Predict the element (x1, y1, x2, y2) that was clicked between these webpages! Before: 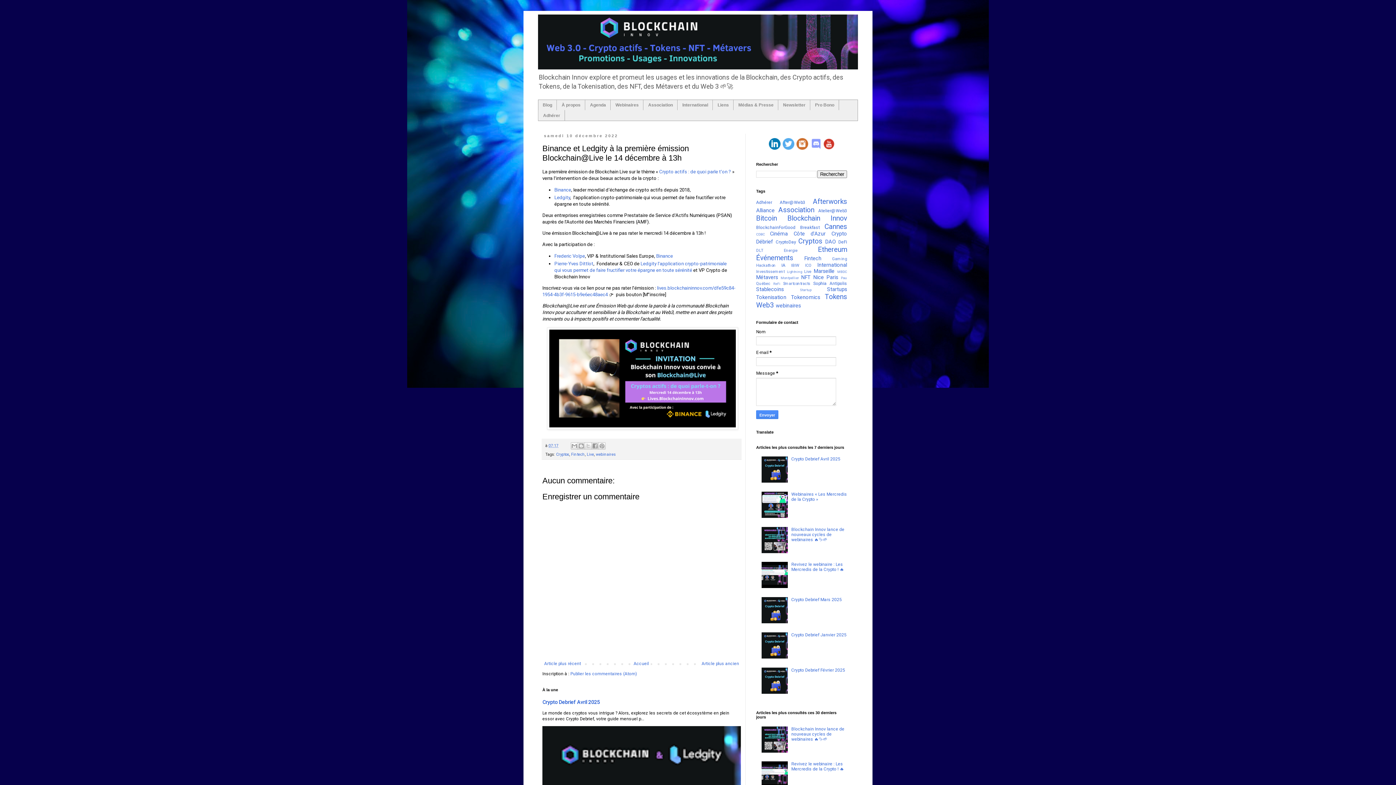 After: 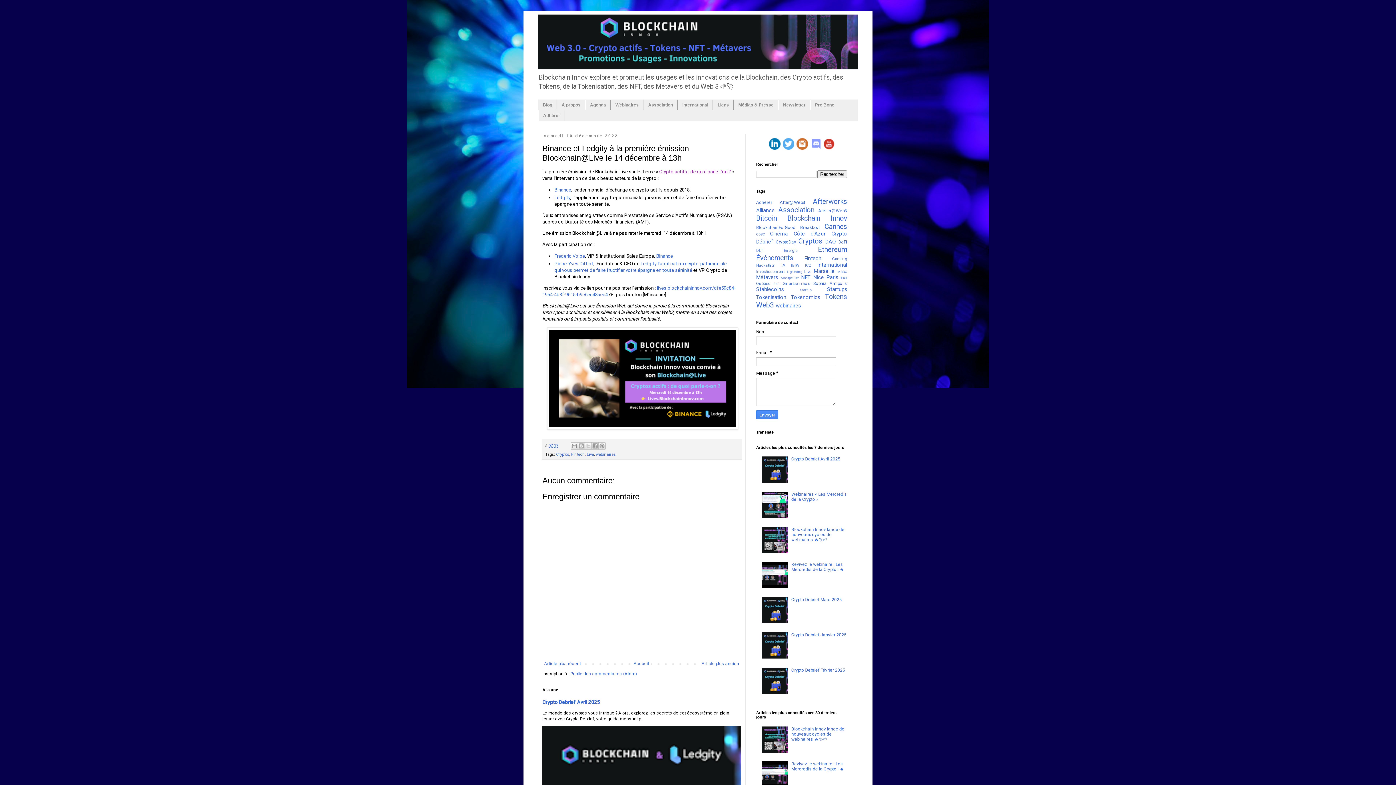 Action: bbox: (659, 169, 731, 174) label: Crypto actifs : de quoi parle t'on ?